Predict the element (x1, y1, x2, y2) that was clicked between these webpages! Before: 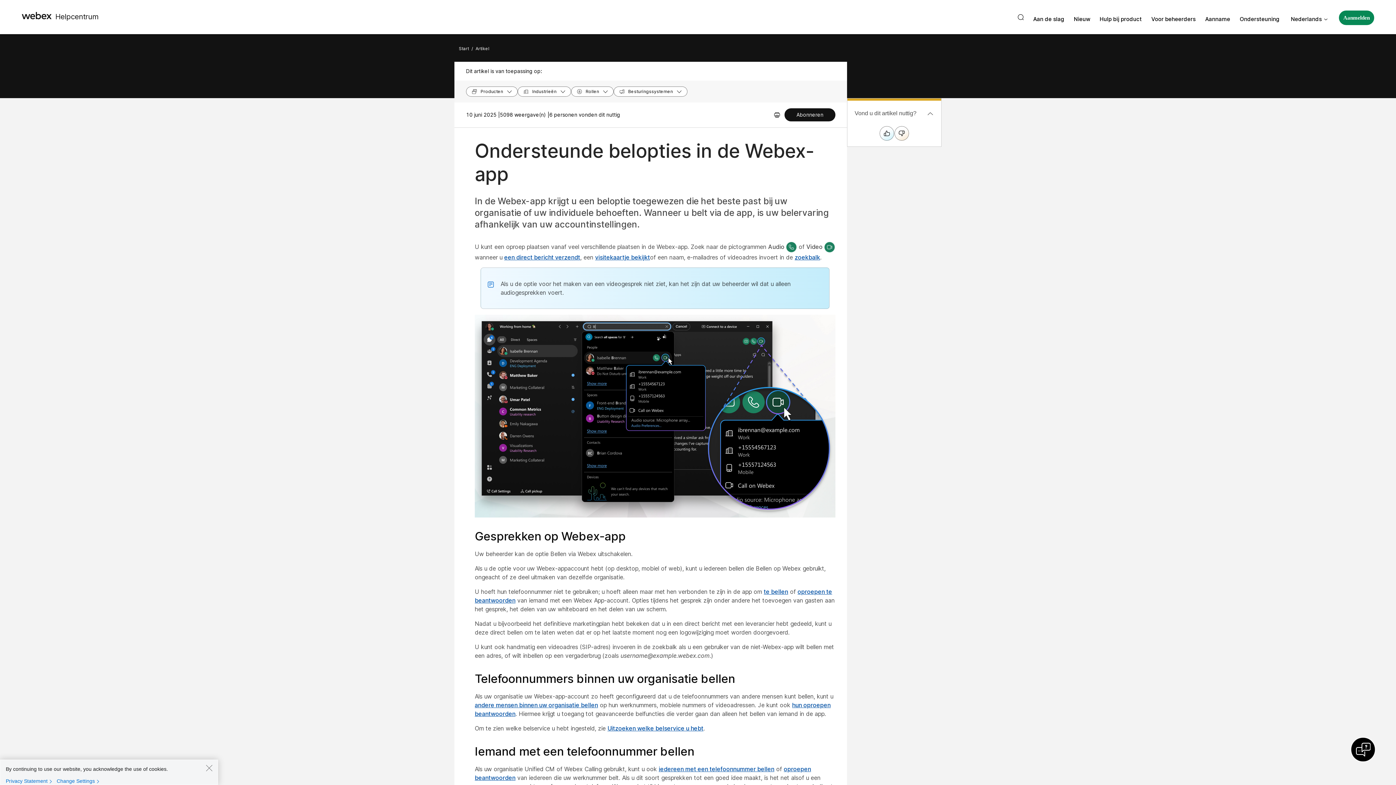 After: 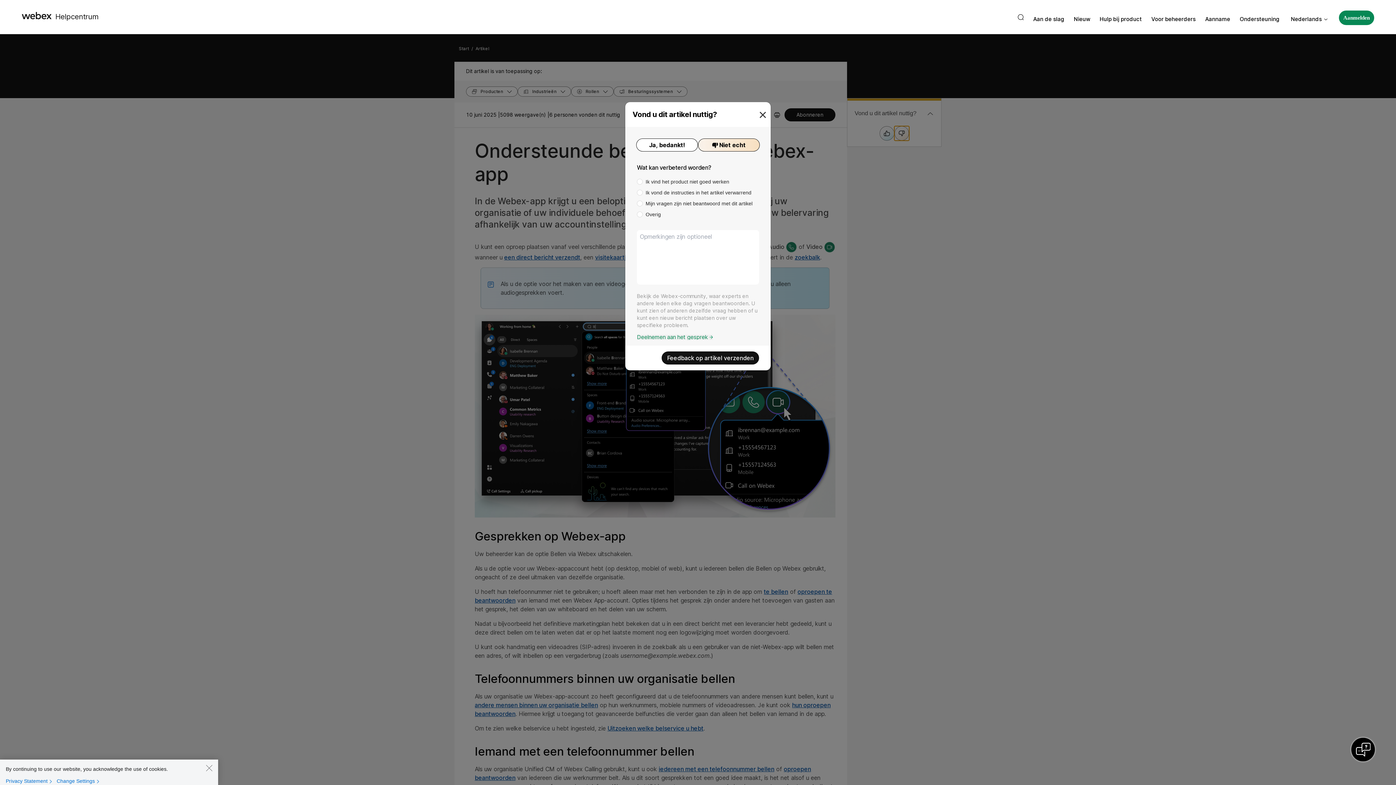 Action: bbox: (894, 126, 909, 140)